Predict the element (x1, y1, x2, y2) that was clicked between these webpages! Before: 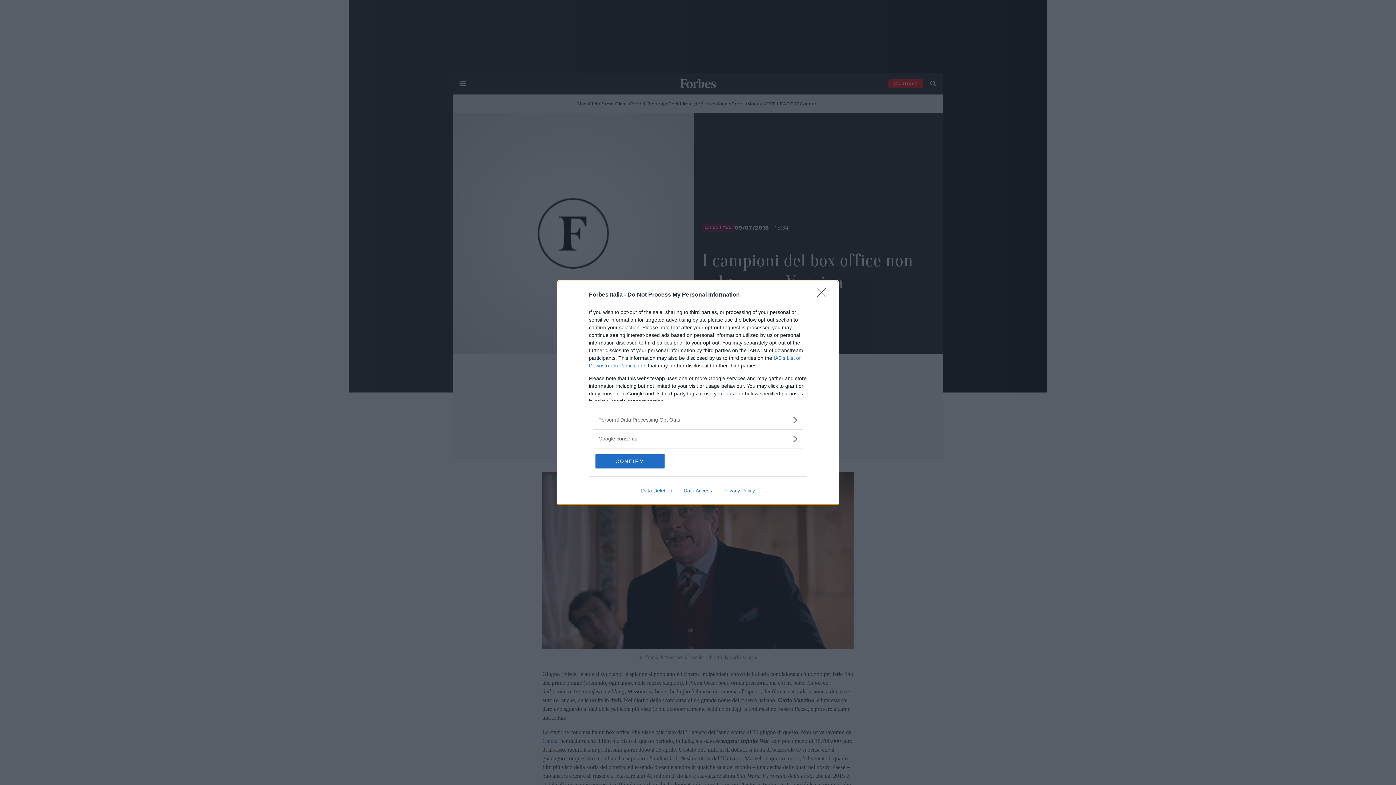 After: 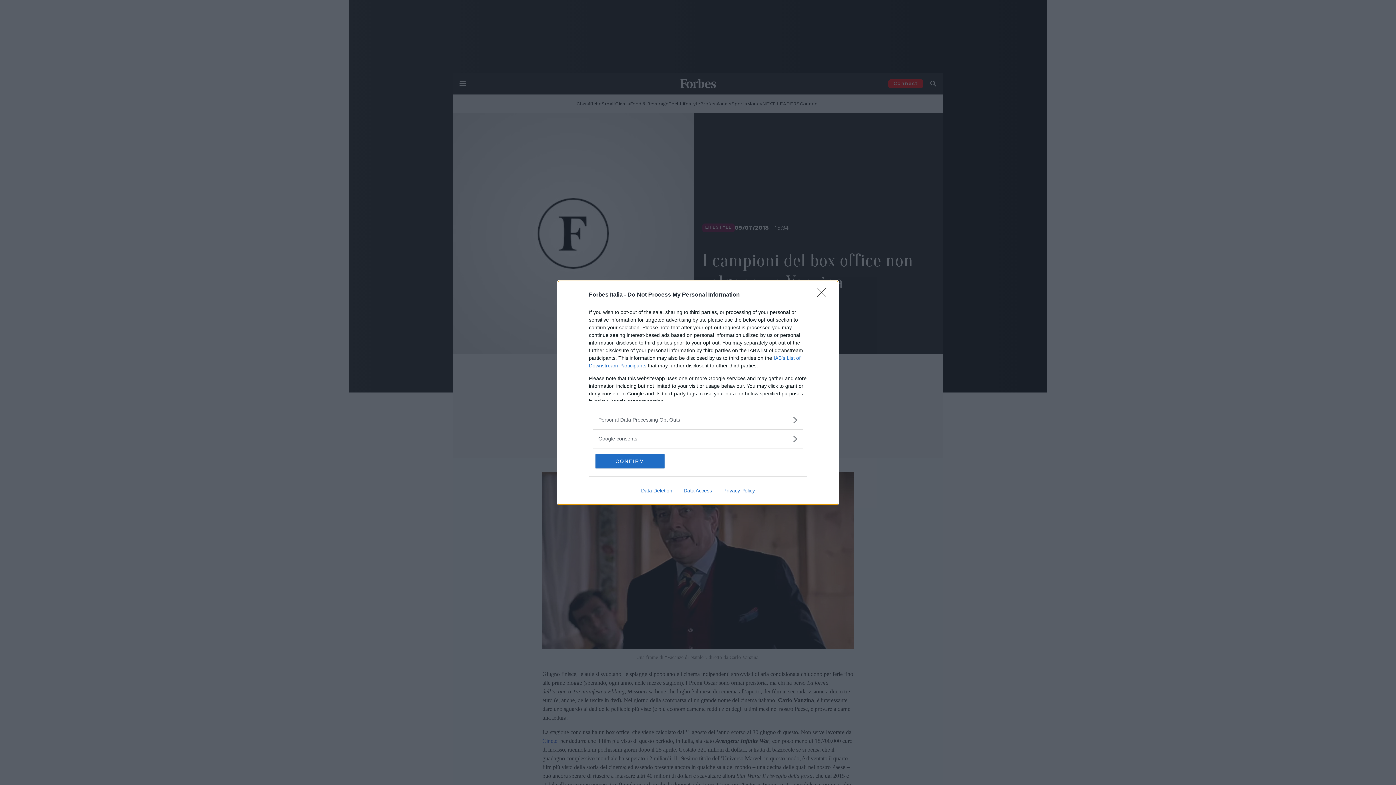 Action: label: Privacy Policy bbox: (717, 487, 760, 493)